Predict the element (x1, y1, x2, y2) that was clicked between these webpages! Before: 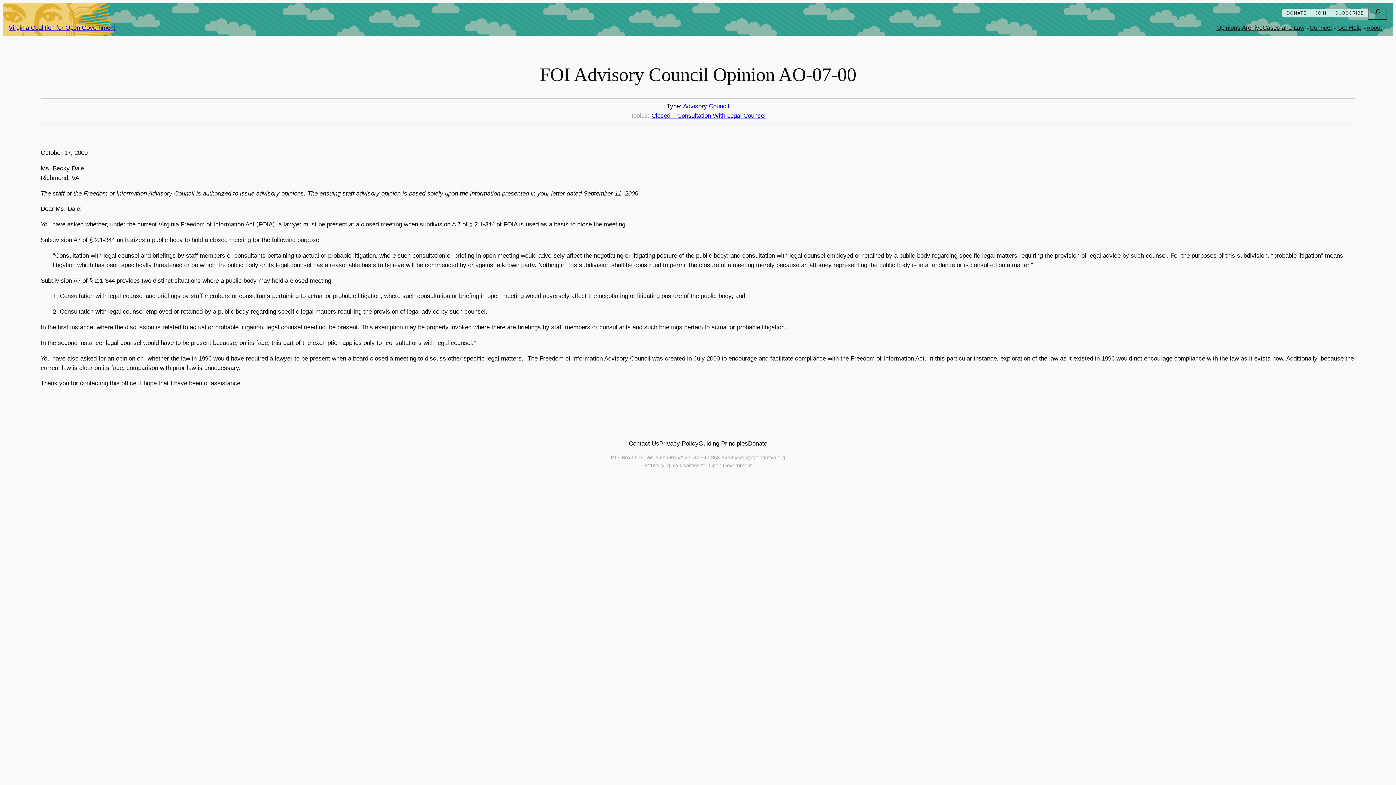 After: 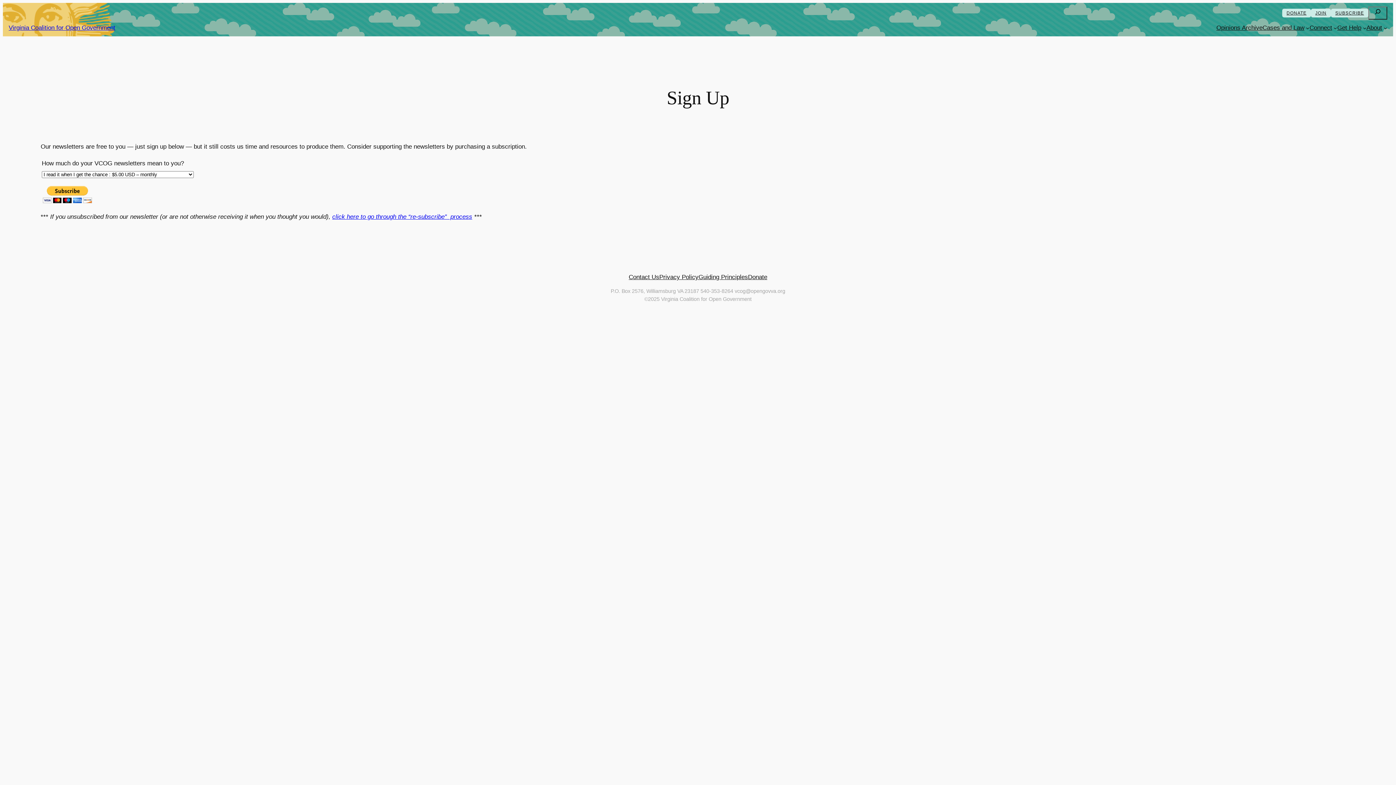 Action: label: SUBSCRIBE bbox: (1335, 9, 1364, 16)